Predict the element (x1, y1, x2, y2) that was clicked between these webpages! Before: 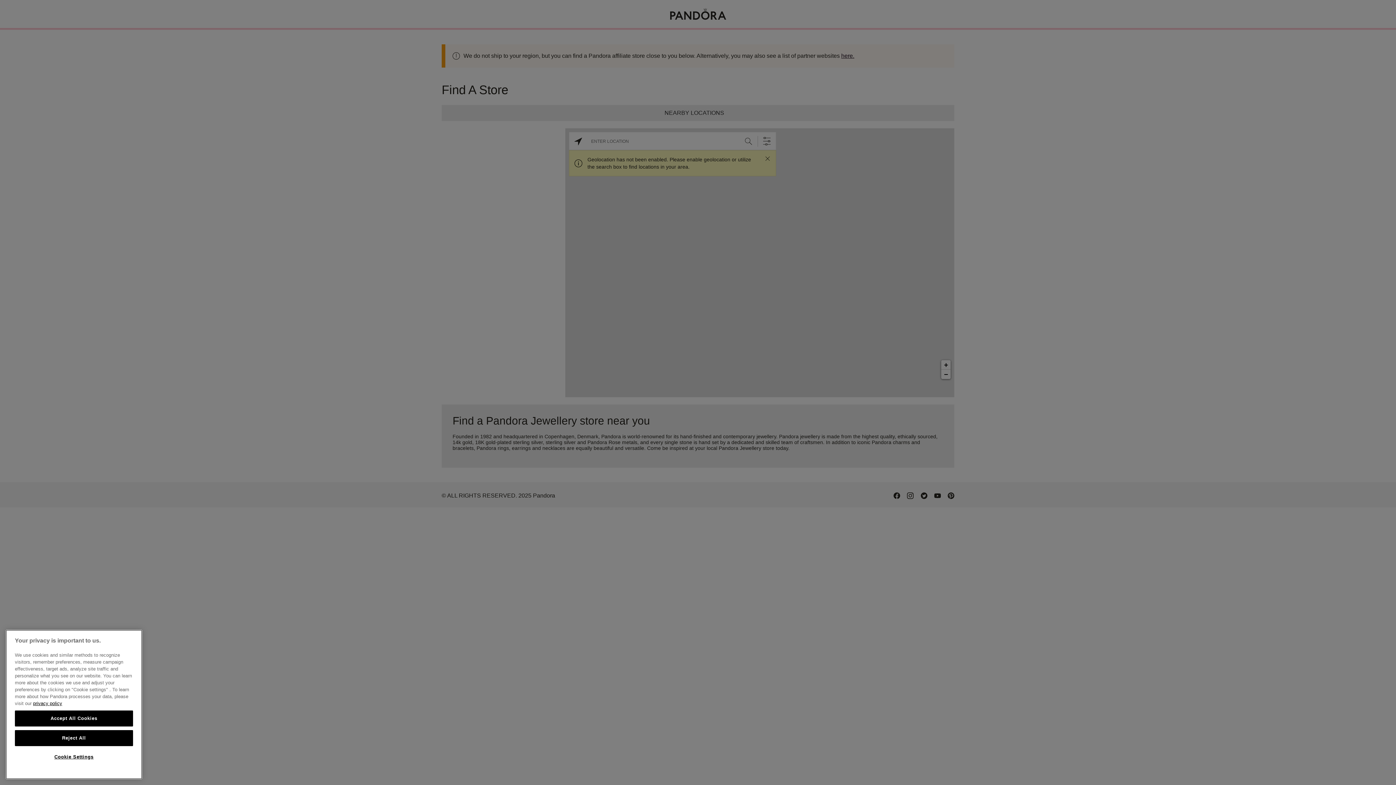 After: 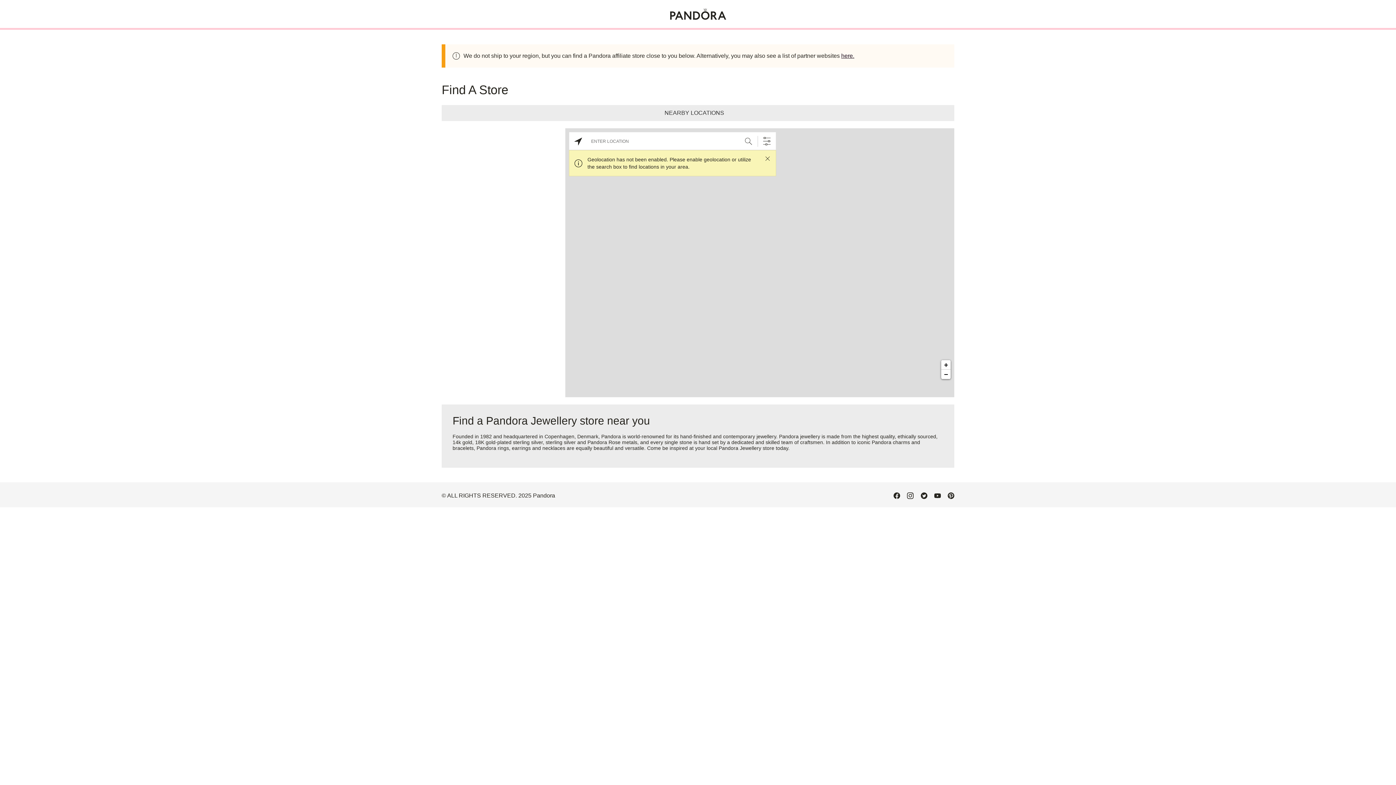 Action: label: Accept All Cookies bbox: (14, 711, 133, 727)